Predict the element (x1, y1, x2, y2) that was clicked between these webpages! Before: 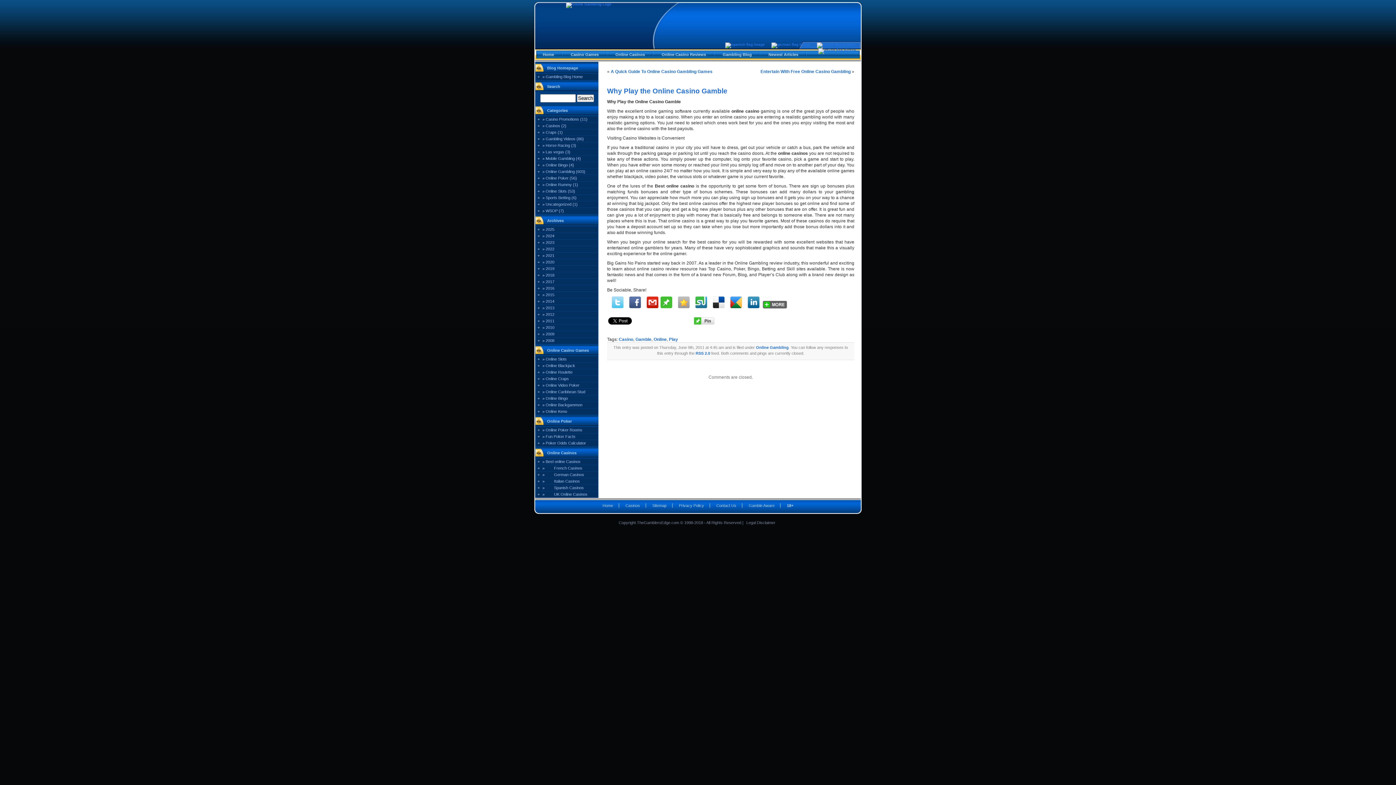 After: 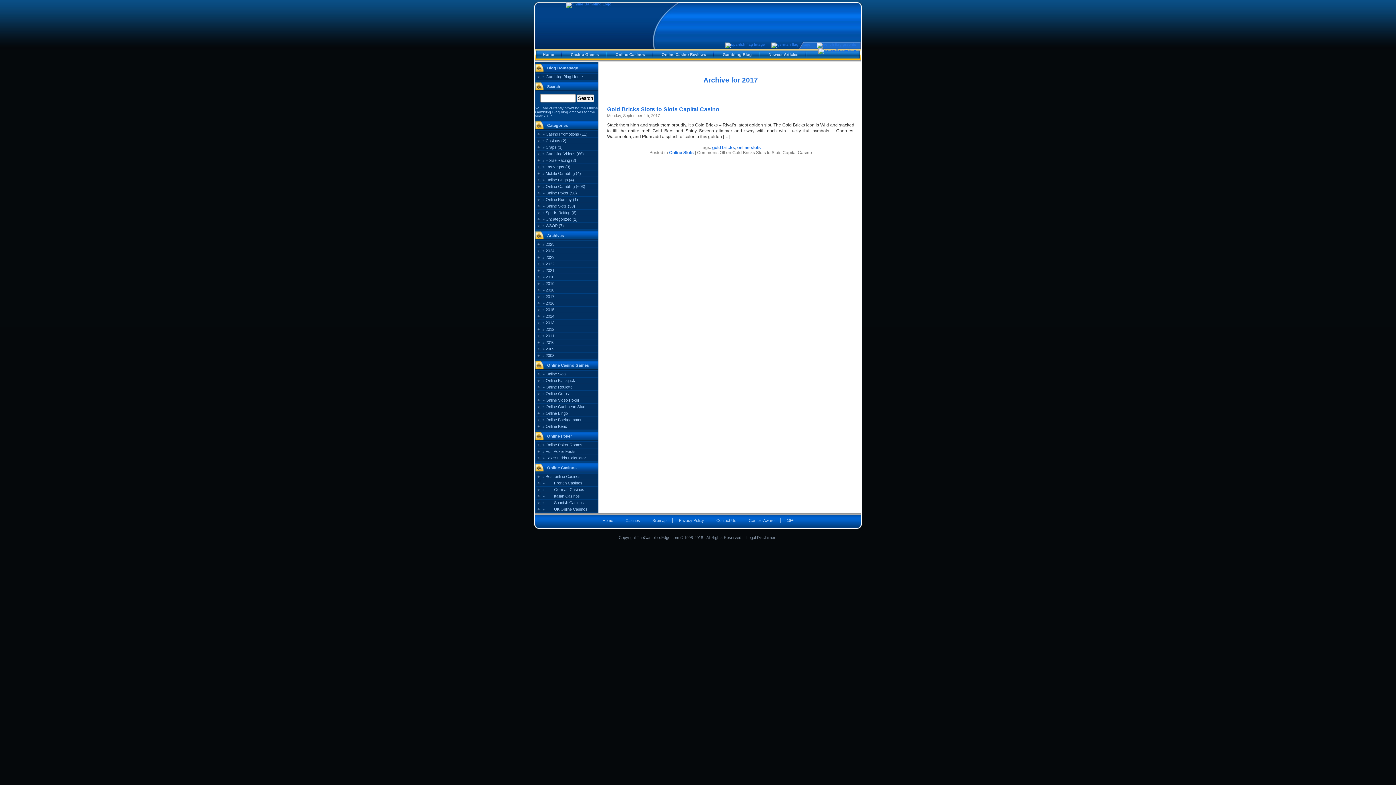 Action: label: 2017 bbox: (545, 279, 554, 284)